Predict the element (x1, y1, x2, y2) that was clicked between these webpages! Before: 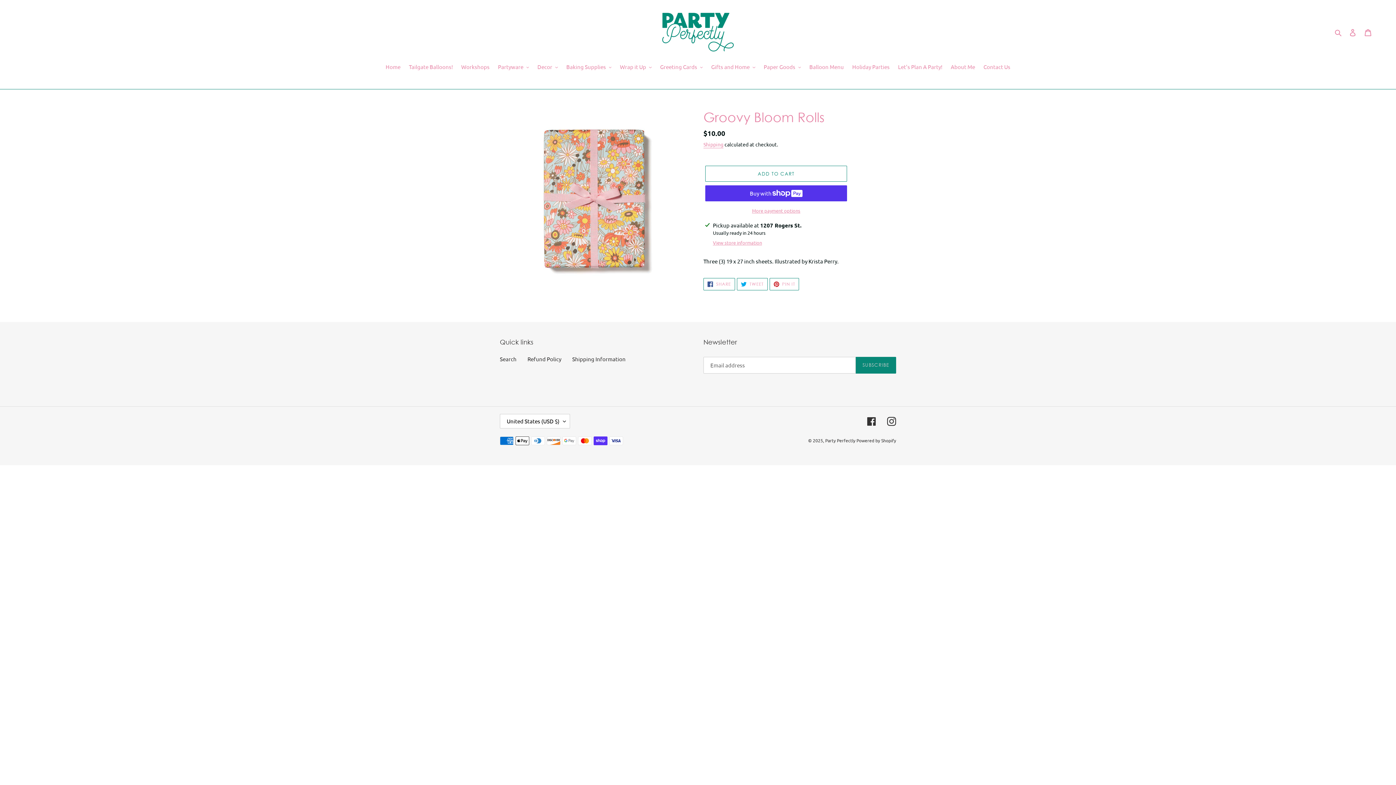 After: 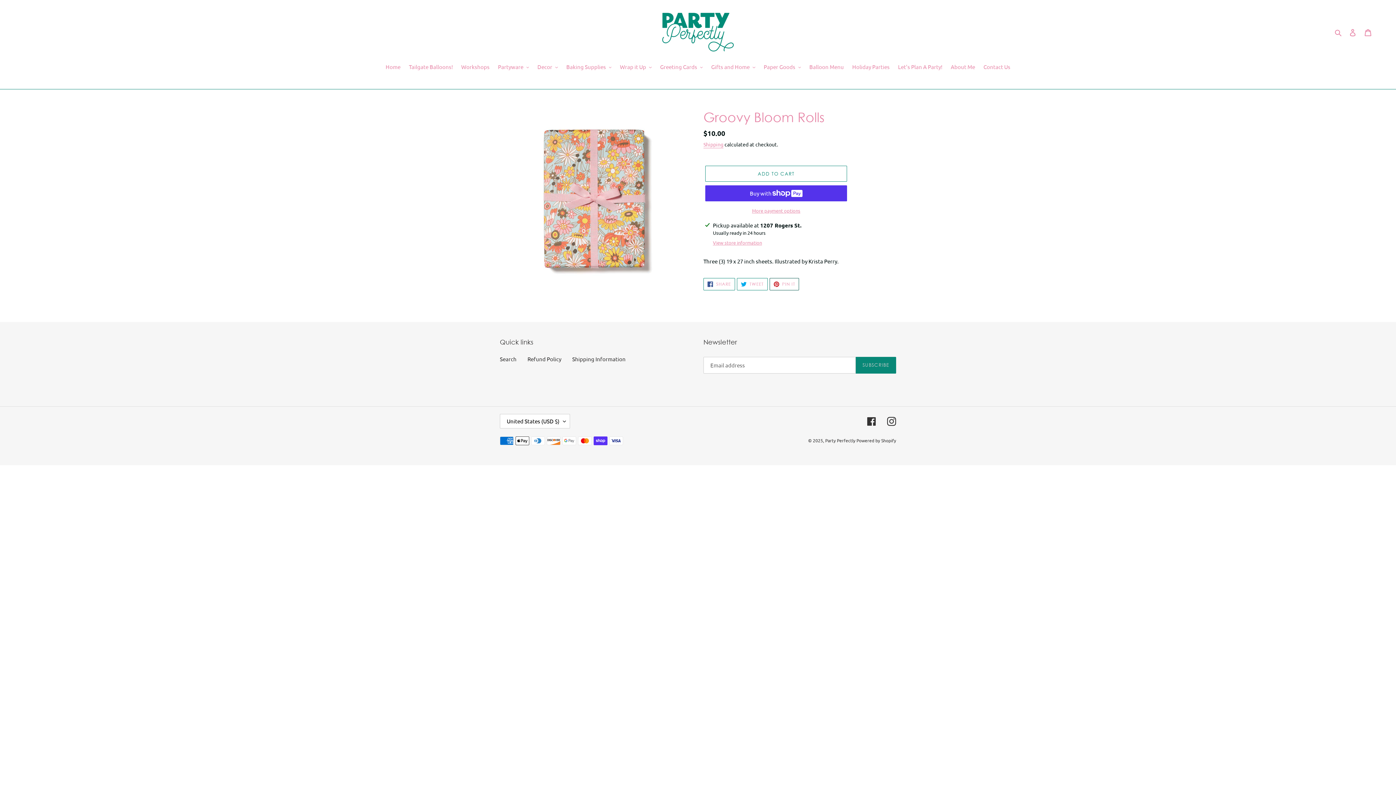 Action: bbox: (769, 278, 799, 290) label:  PIN IT
PIN ON PINTEREST